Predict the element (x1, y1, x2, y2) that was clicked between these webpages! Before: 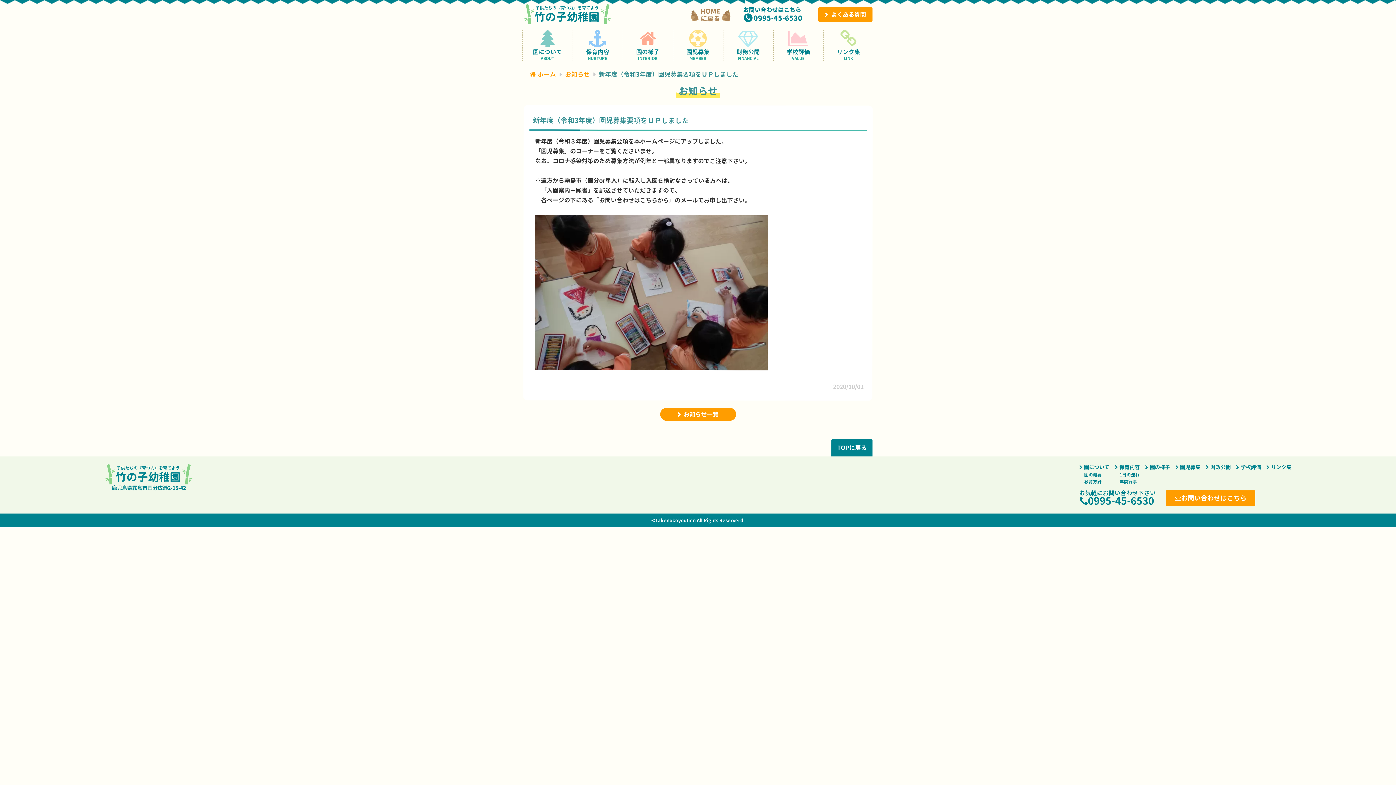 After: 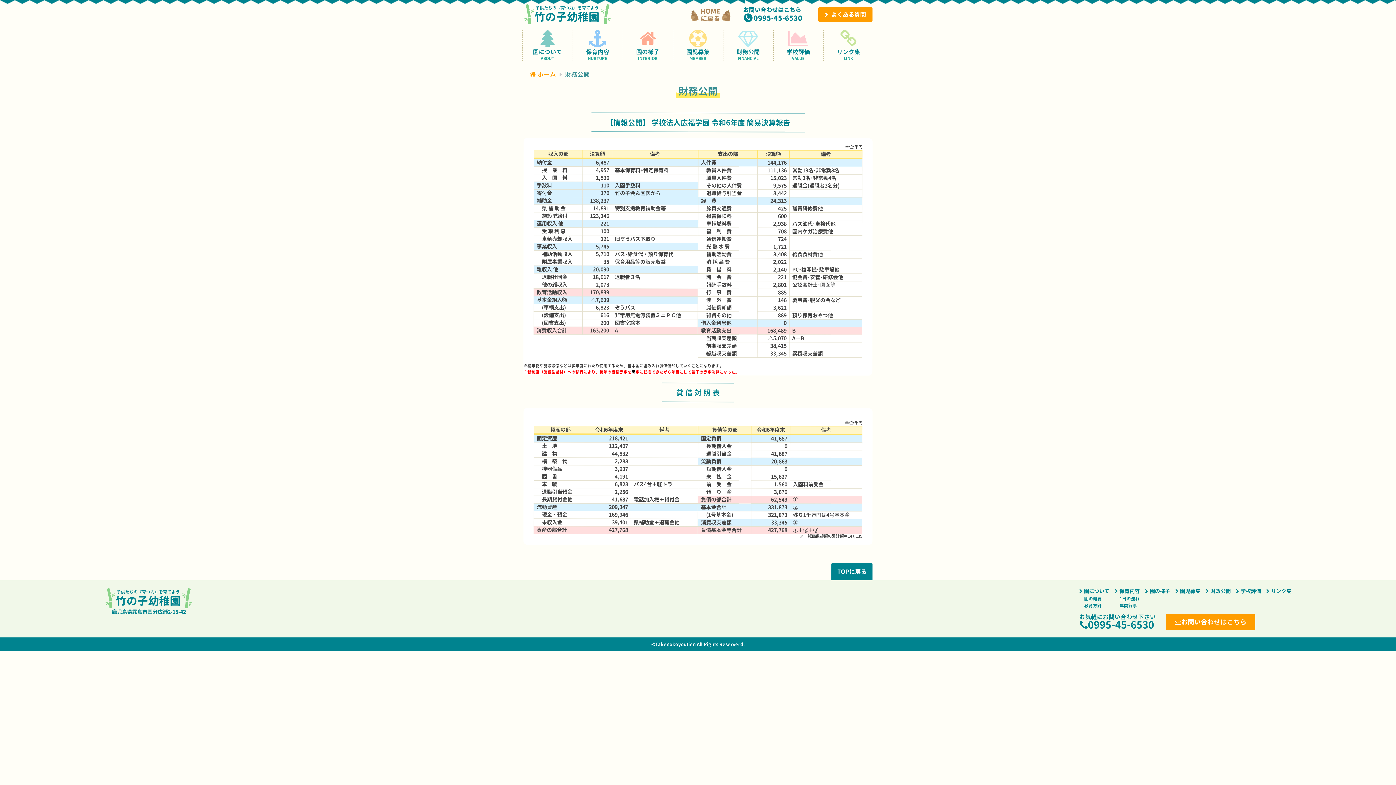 Action: bbox: (723, 29, 773, 60) label: 財務公開FINANCIAL